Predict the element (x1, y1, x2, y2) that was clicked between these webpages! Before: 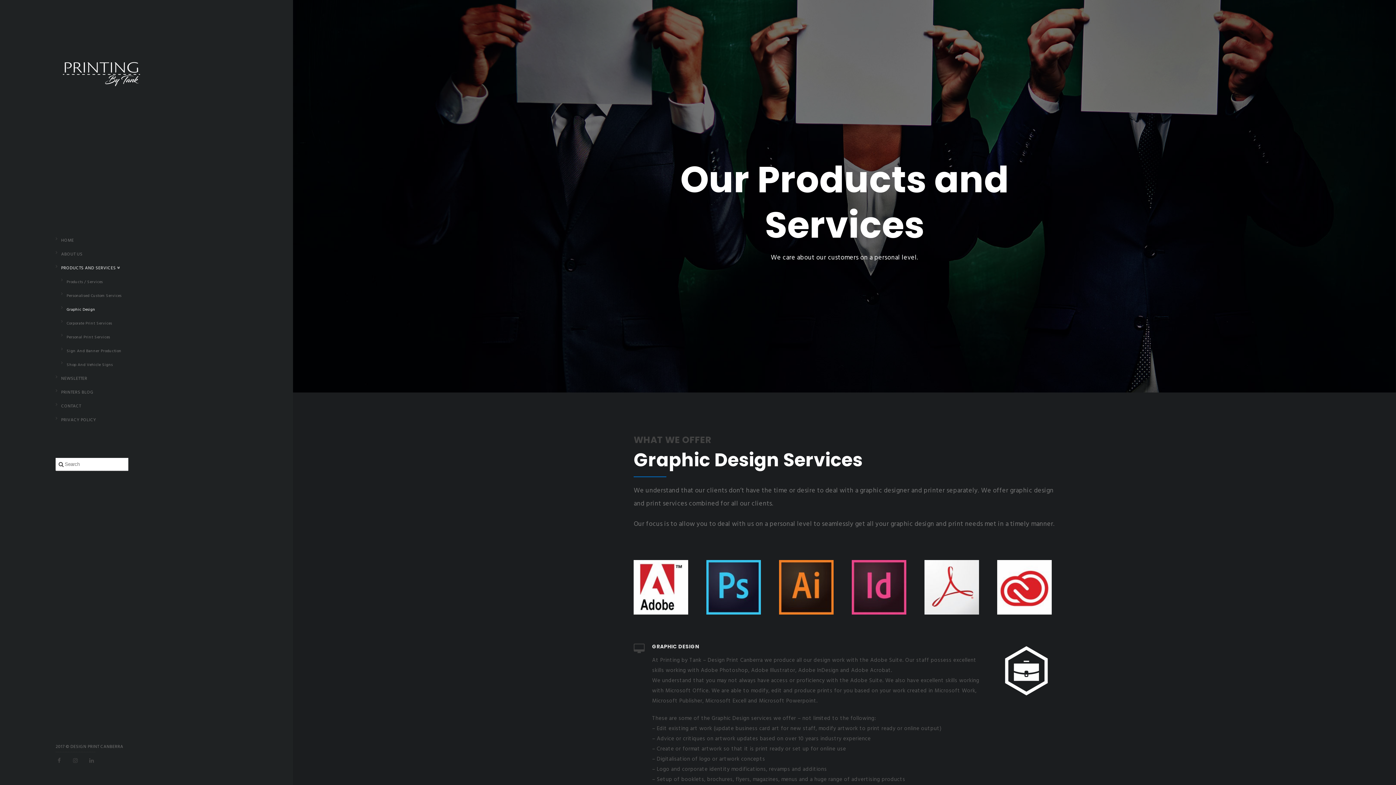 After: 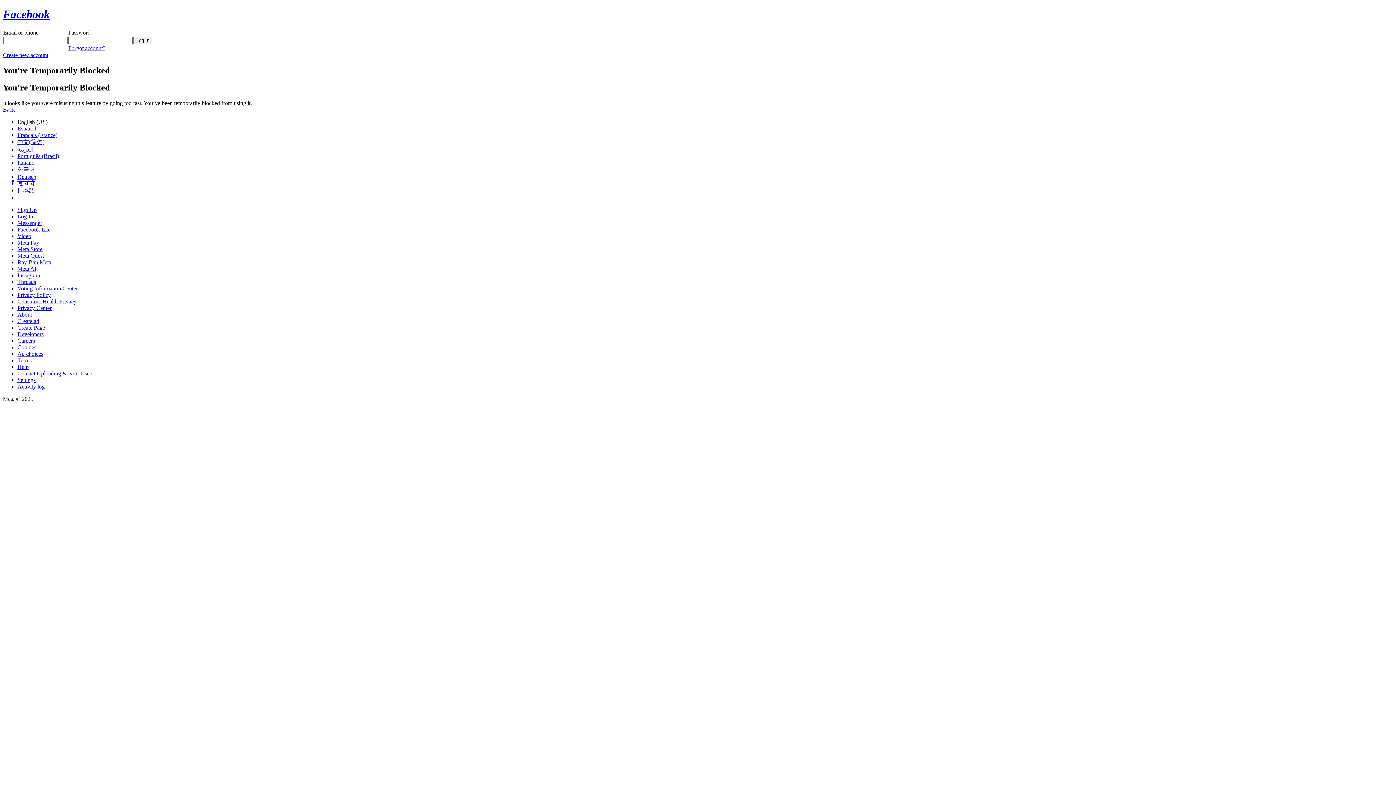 Action: bbox: (57, 757, 61, 765)